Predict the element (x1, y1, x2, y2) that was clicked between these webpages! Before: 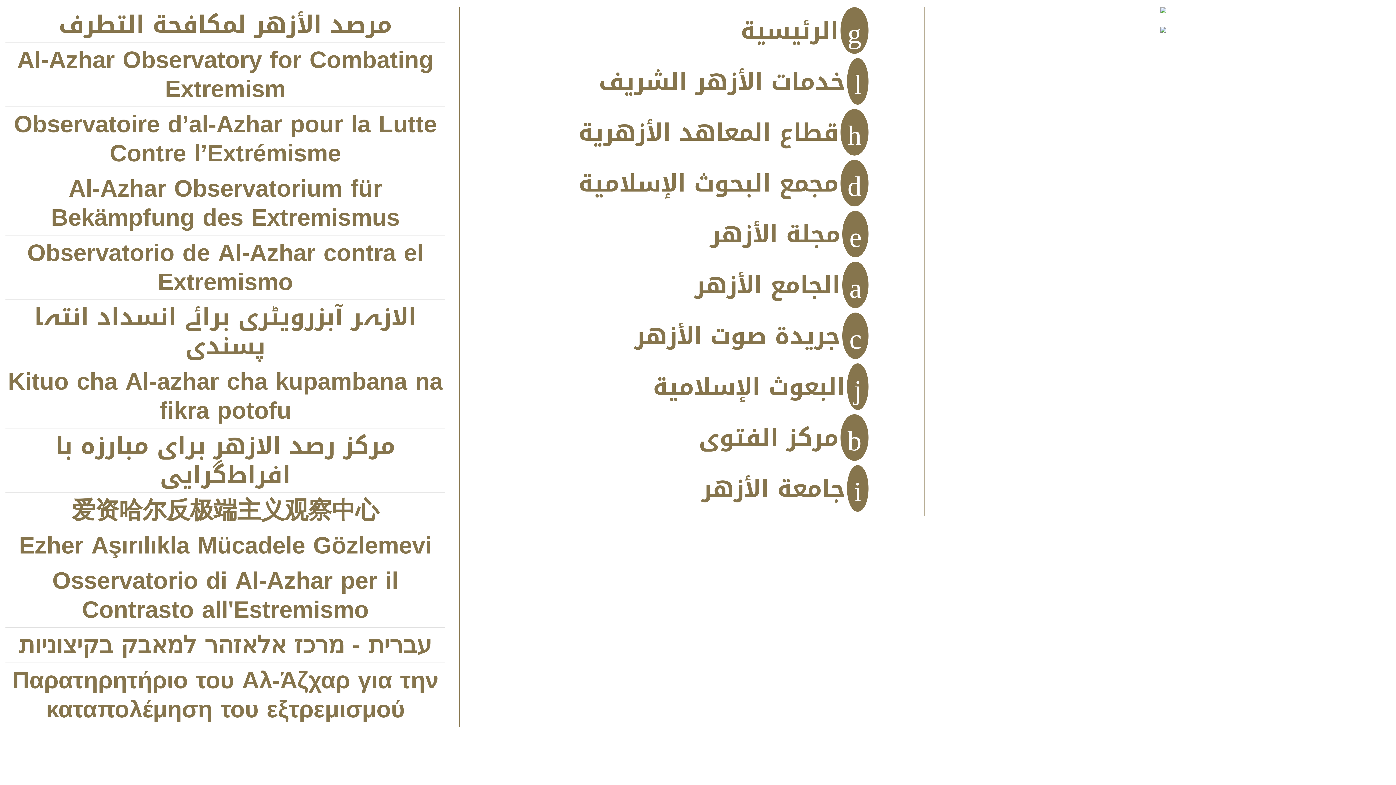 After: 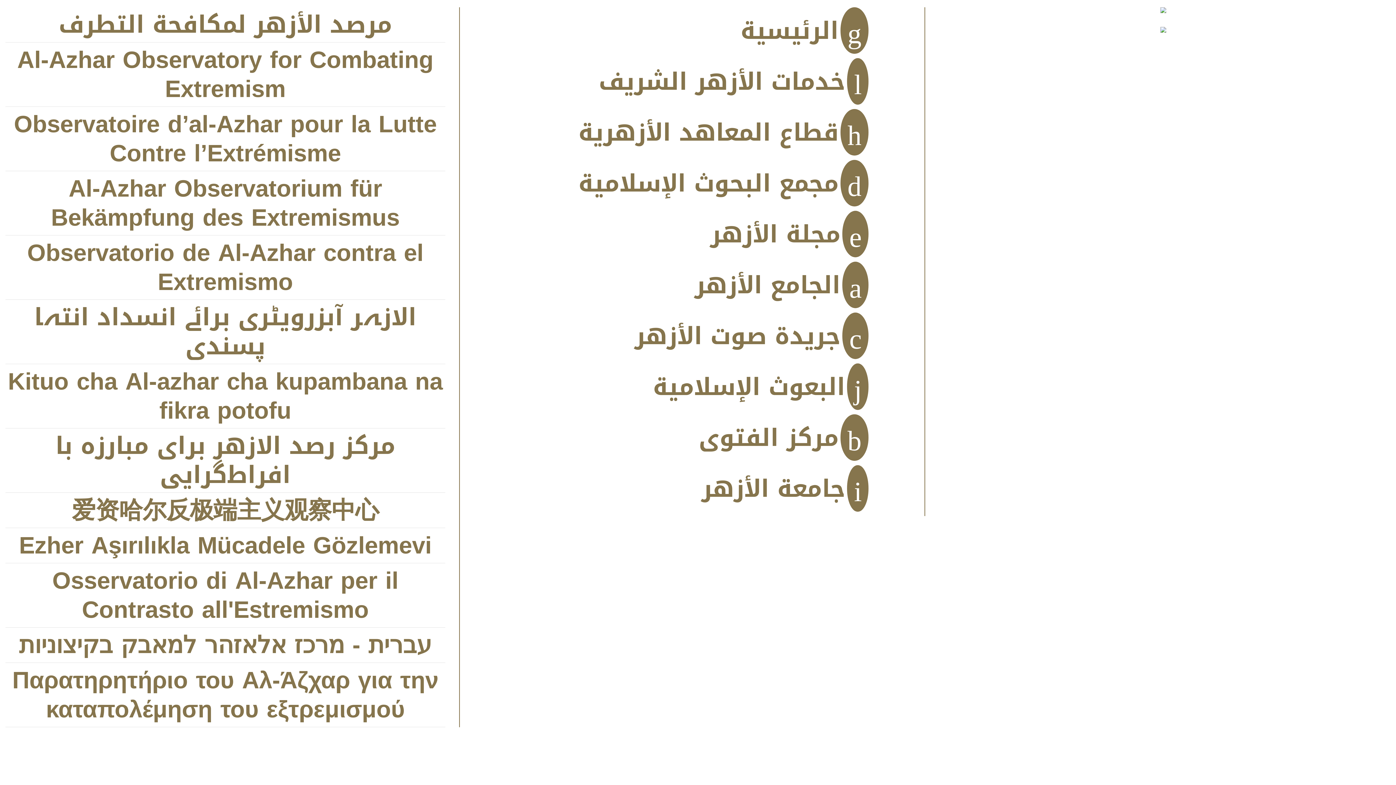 Action: bbox: (1160, 6, 1166, 16)